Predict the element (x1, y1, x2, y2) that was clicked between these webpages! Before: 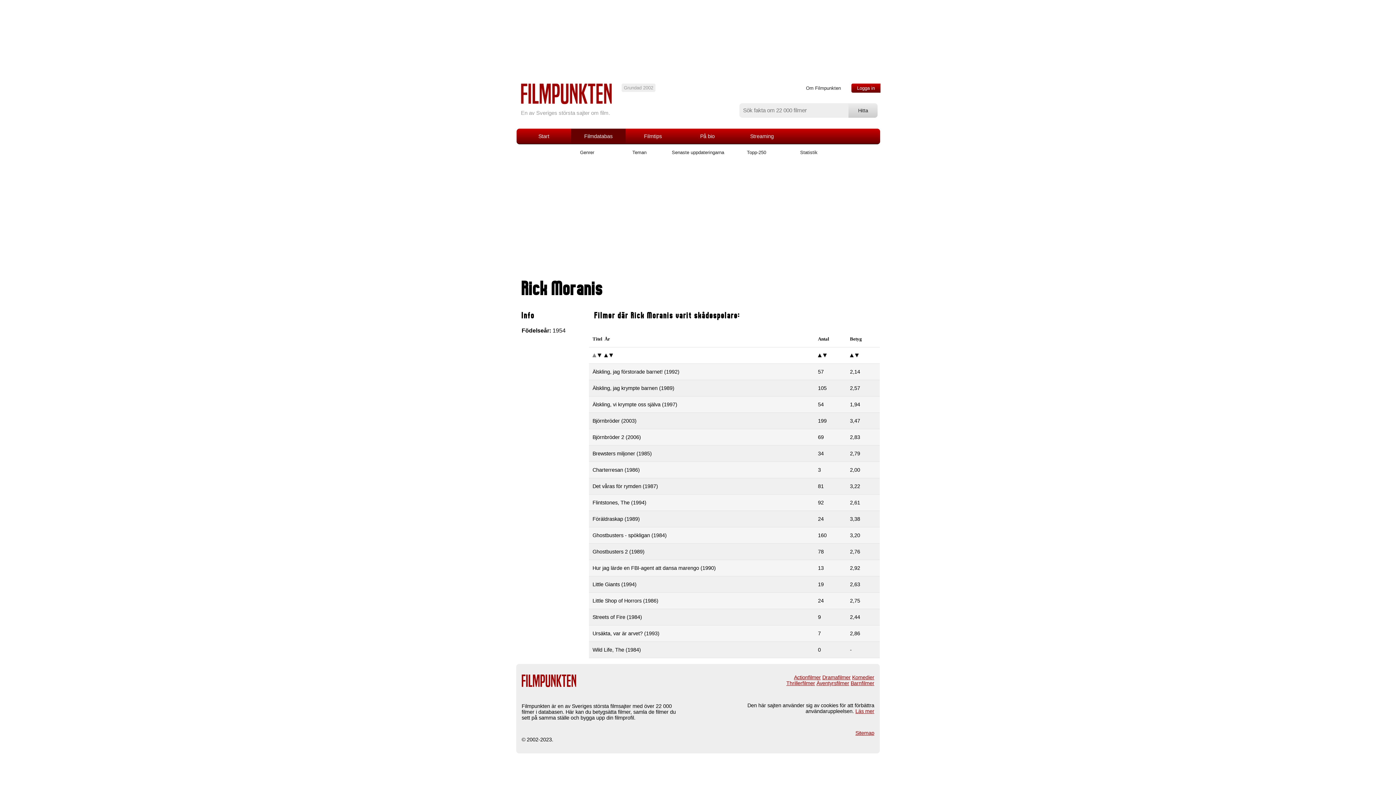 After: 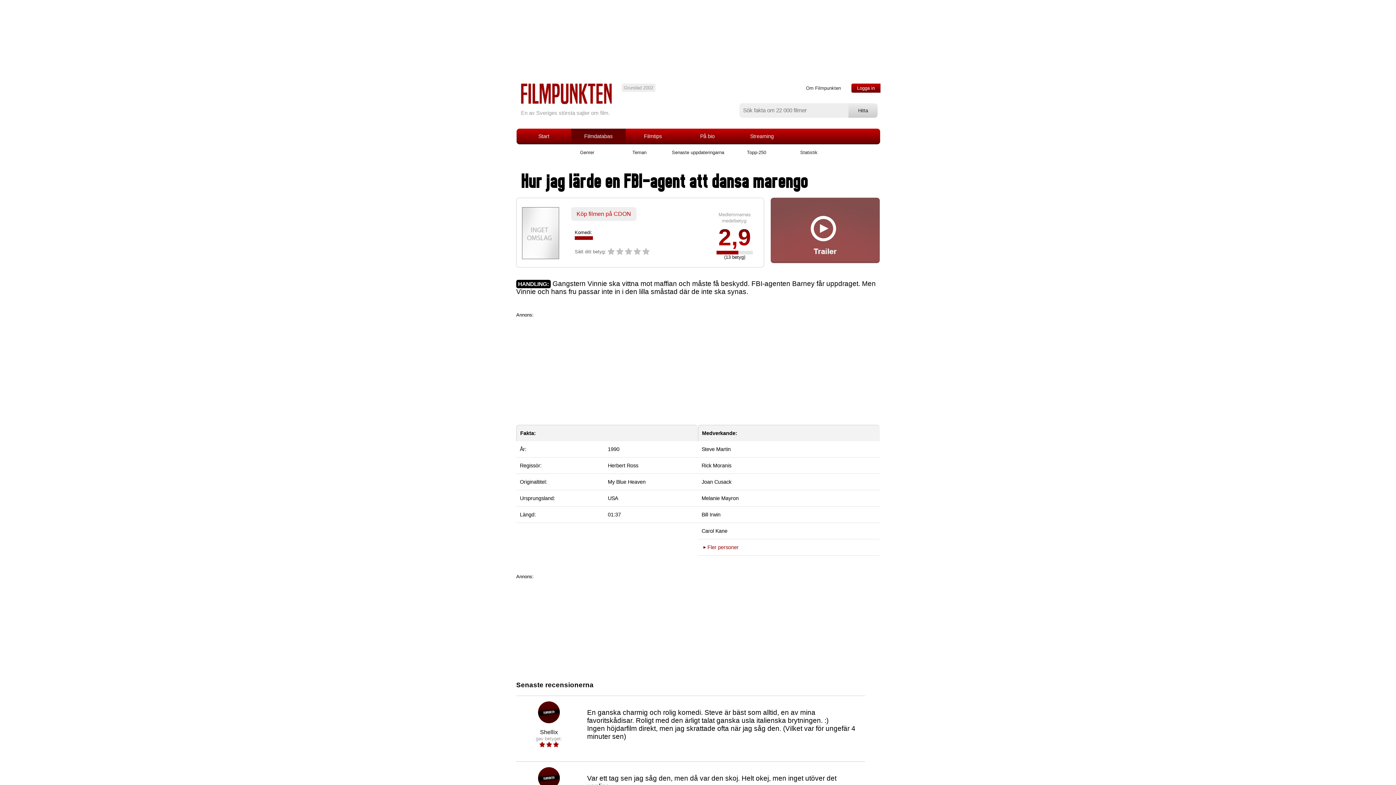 Action: label: Hur jag lärde en FBI-agent att dansa marengo (1990) bbox: (592, 565, 716, 571)